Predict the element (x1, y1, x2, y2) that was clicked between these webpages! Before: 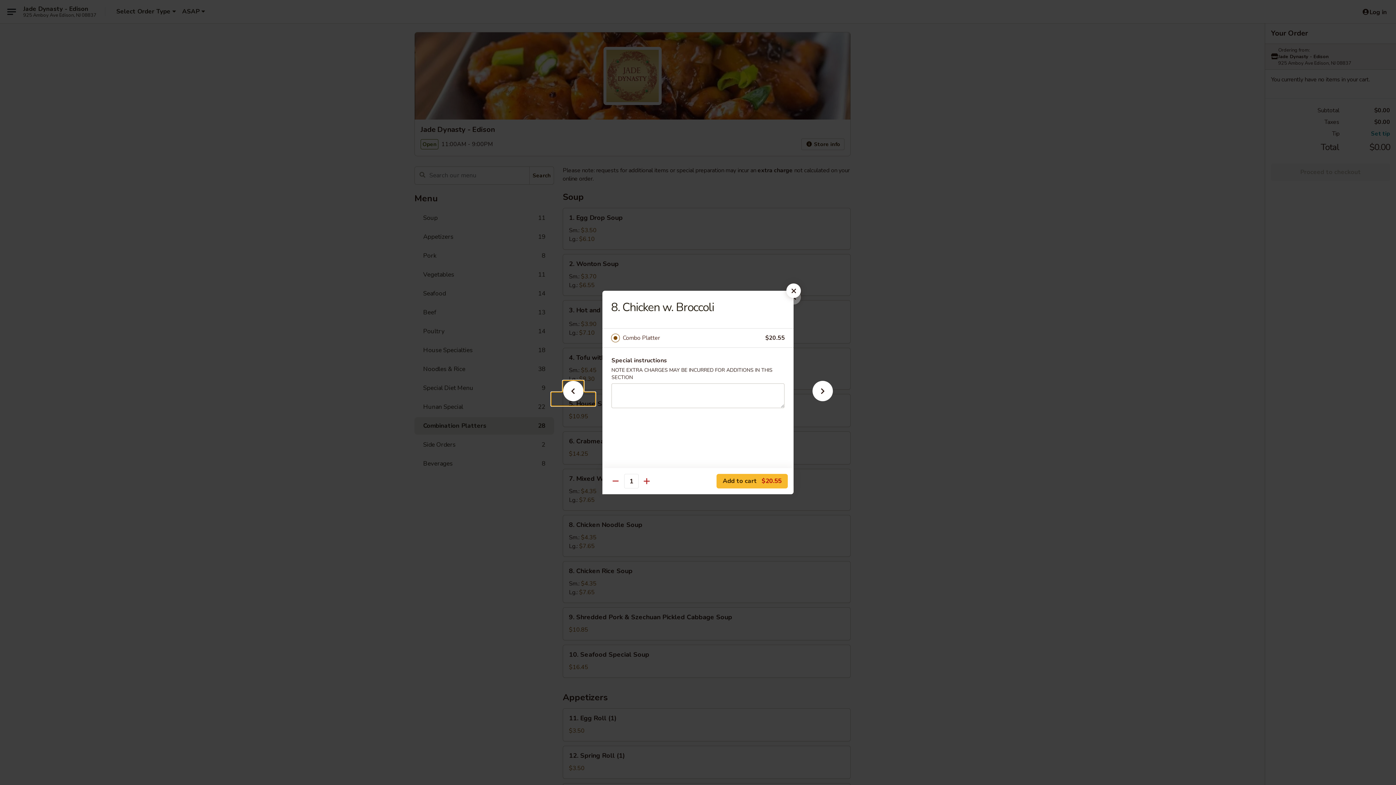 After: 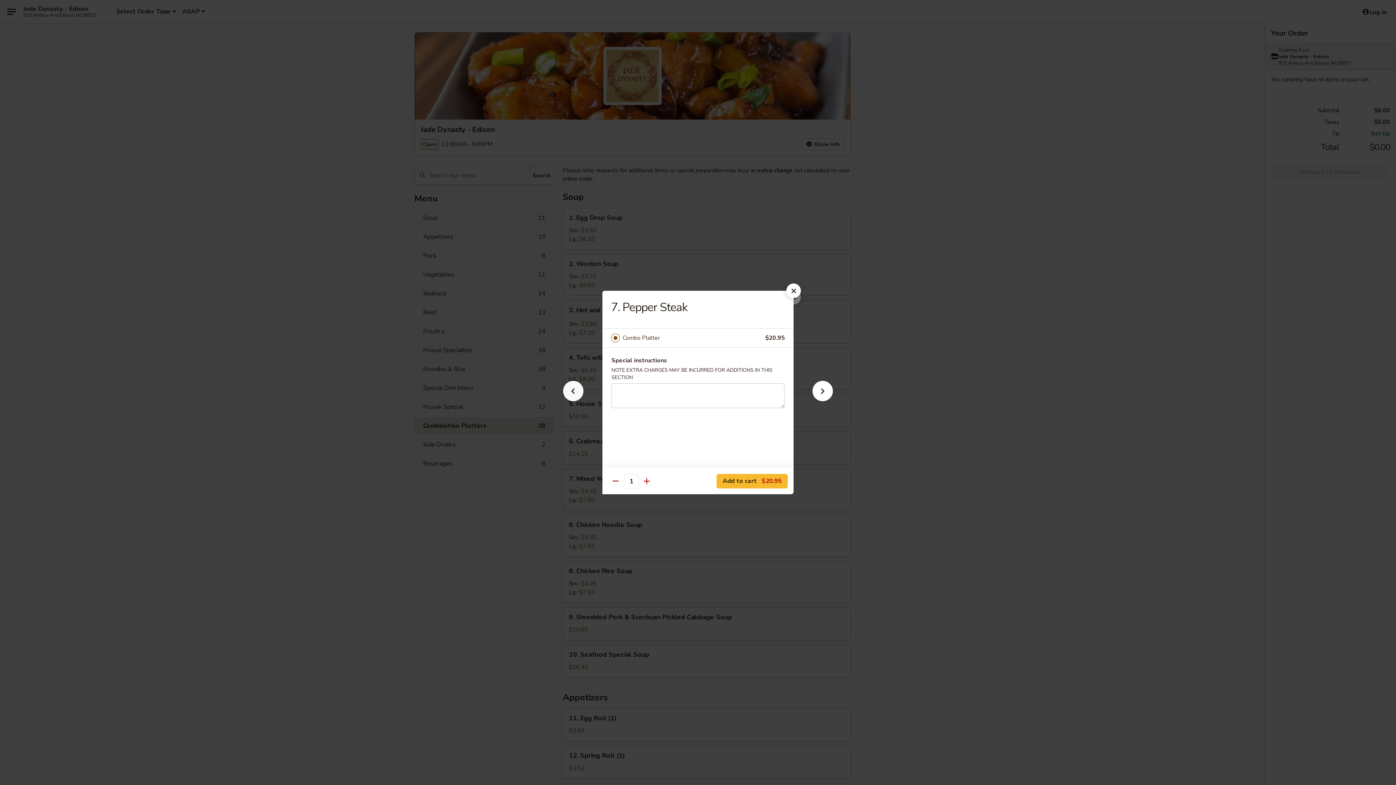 Action: bbox: (551, 392, 595, 405)